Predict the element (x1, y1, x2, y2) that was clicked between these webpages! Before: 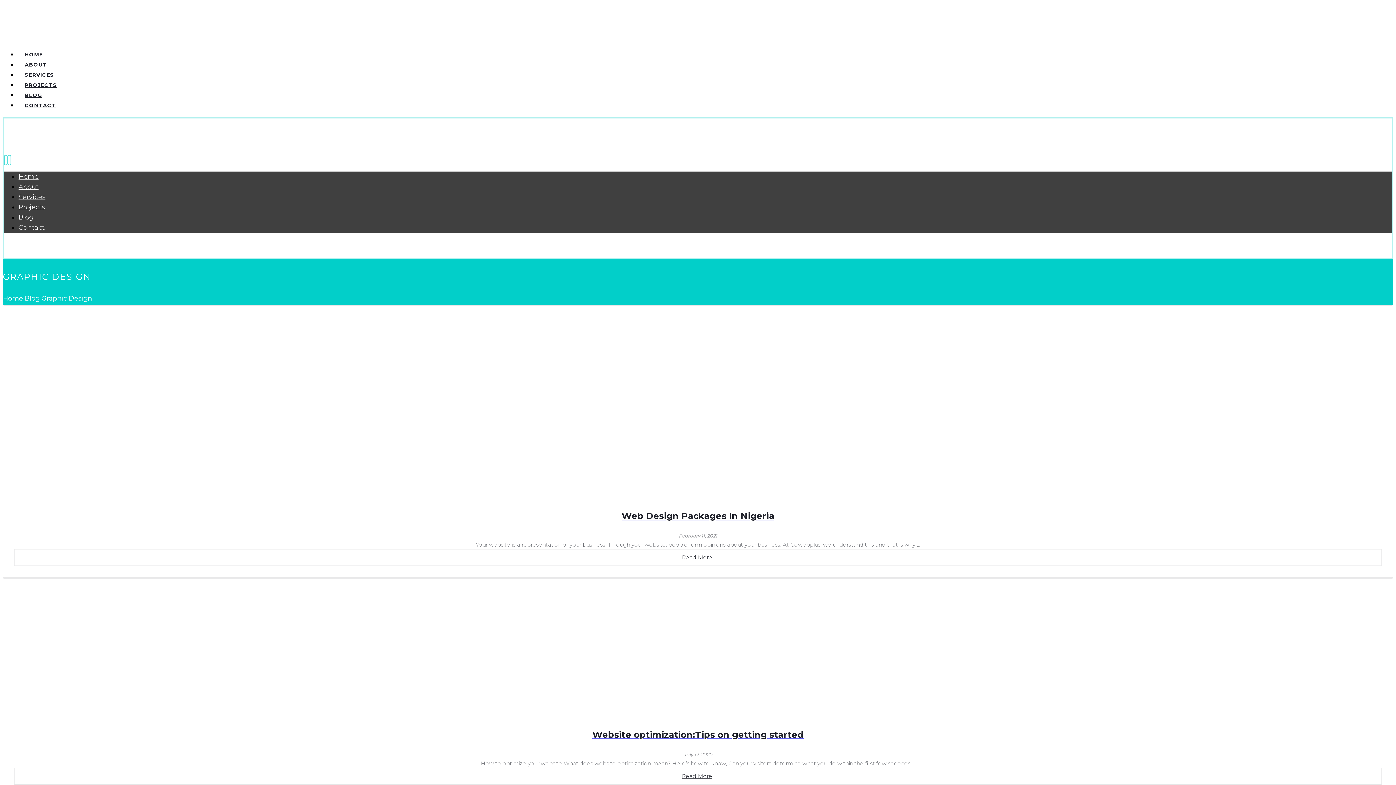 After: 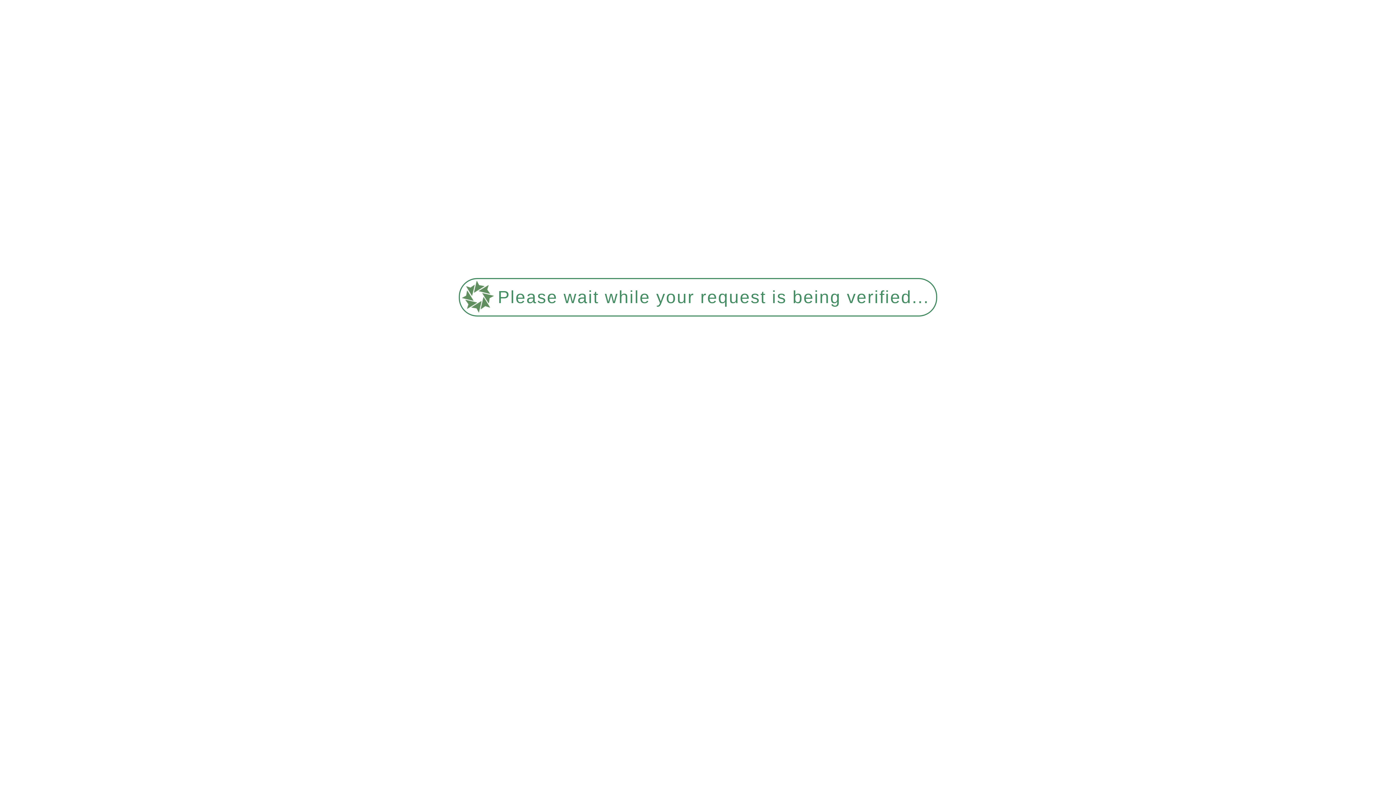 Action: bbox: (14, 549, 1382, 566) label: Read More